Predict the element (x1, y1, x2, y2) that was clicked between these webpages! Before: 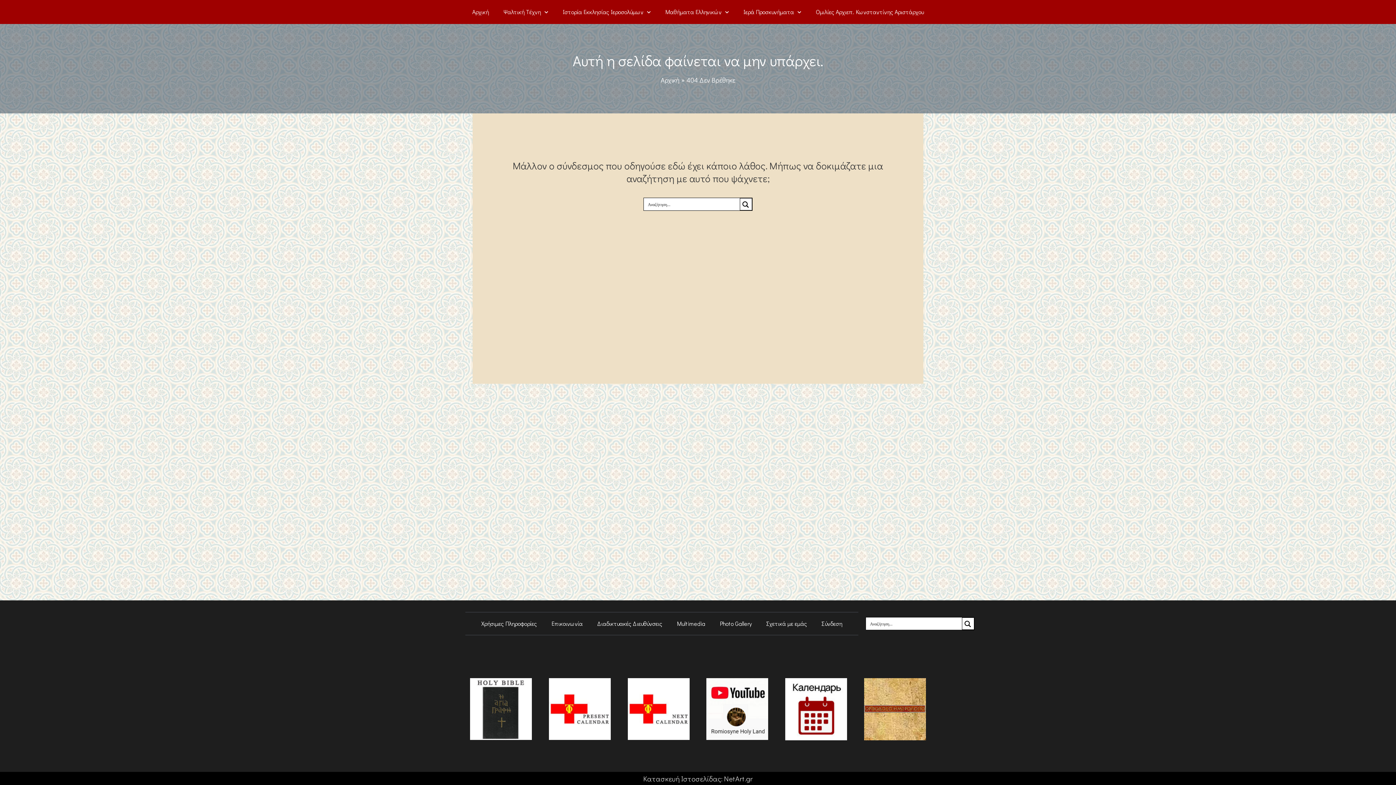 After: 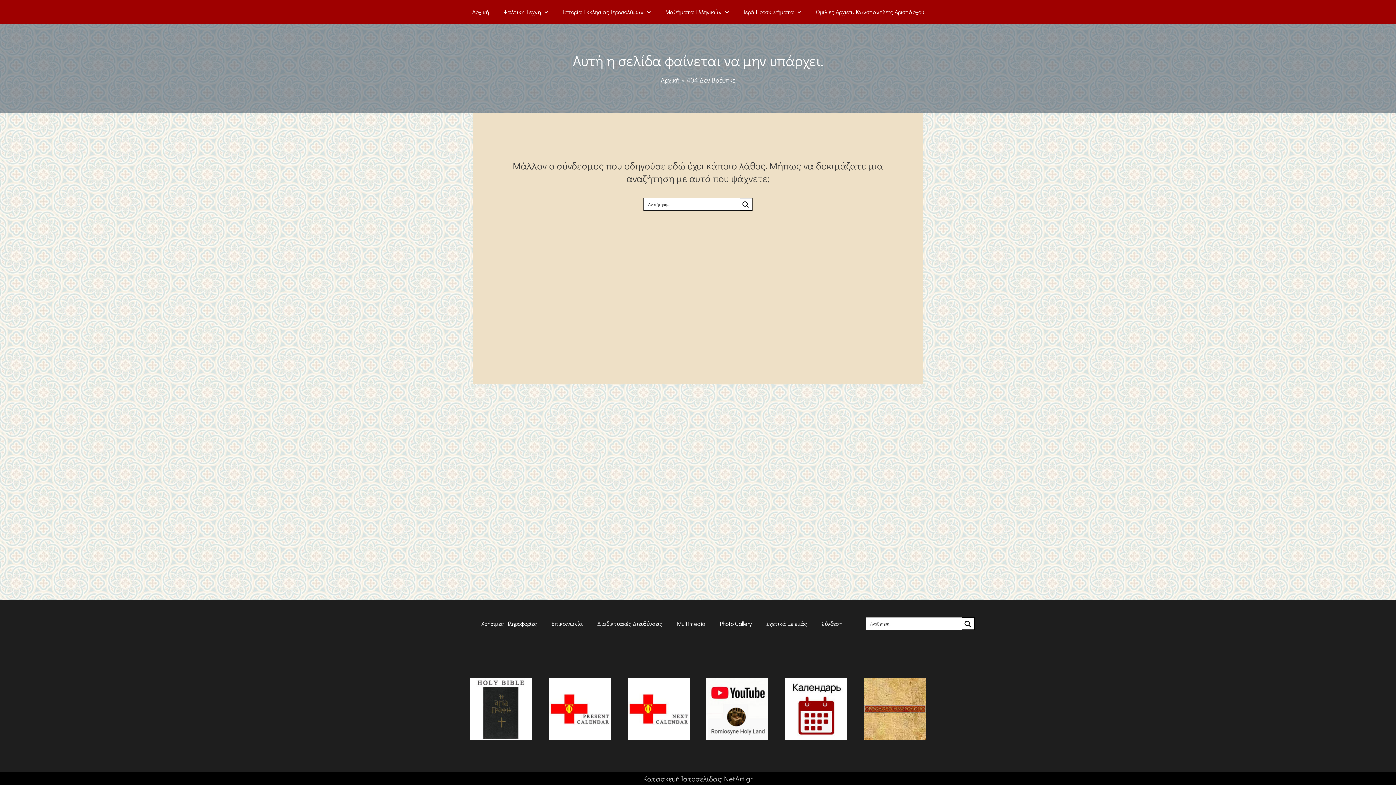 Action: bbox: (470, 678, 532, 740)